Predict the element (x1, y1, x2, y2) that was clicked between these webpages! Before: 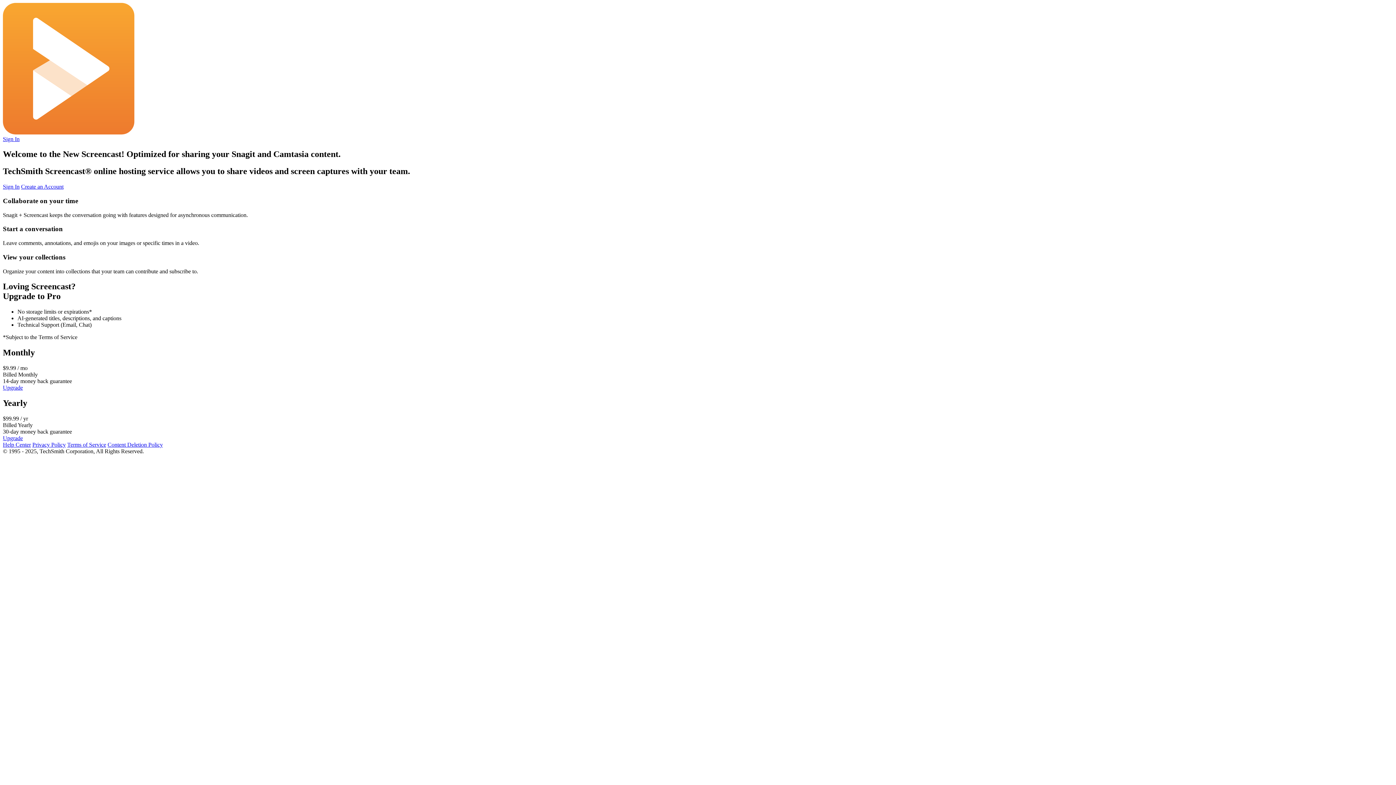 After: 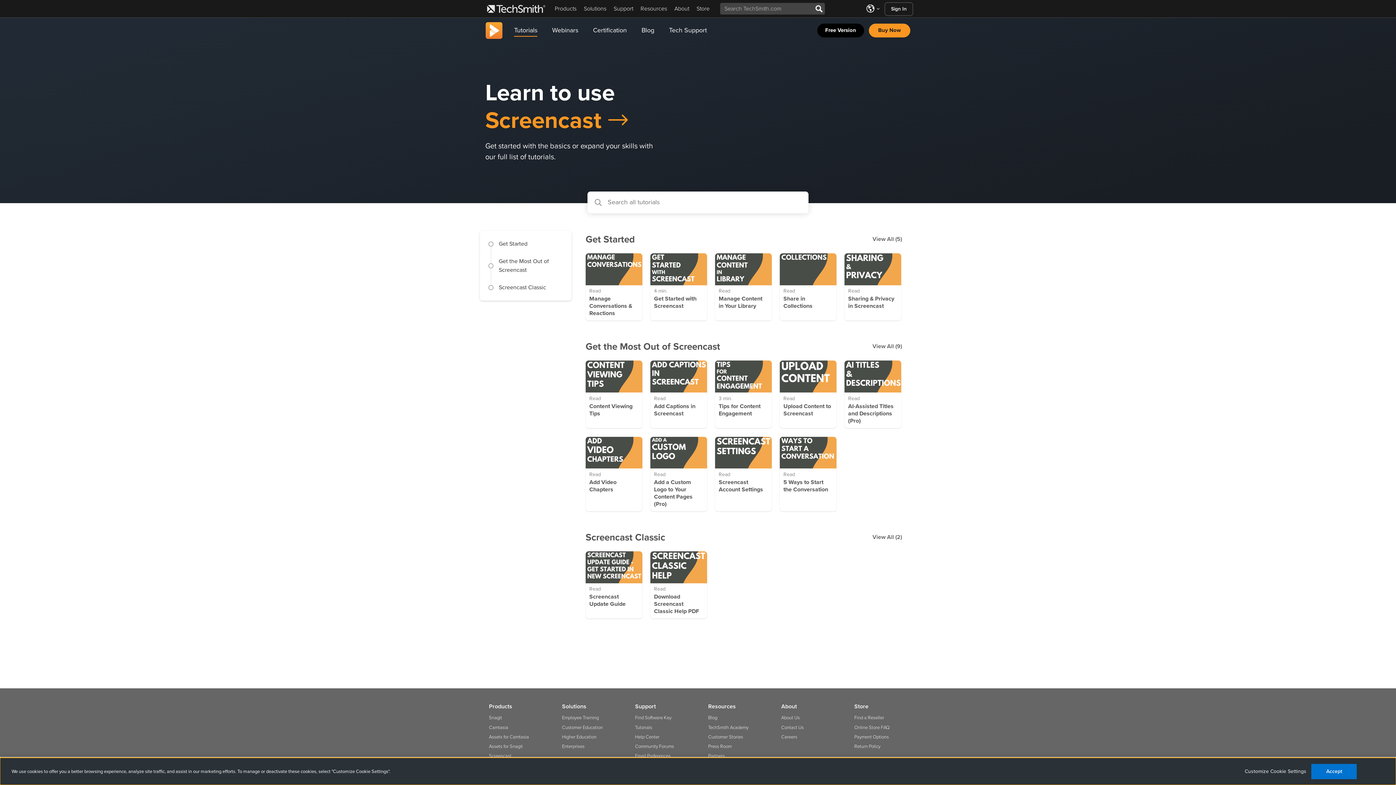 Action: label: Help Center bbox: (2, 441, 30, 448)